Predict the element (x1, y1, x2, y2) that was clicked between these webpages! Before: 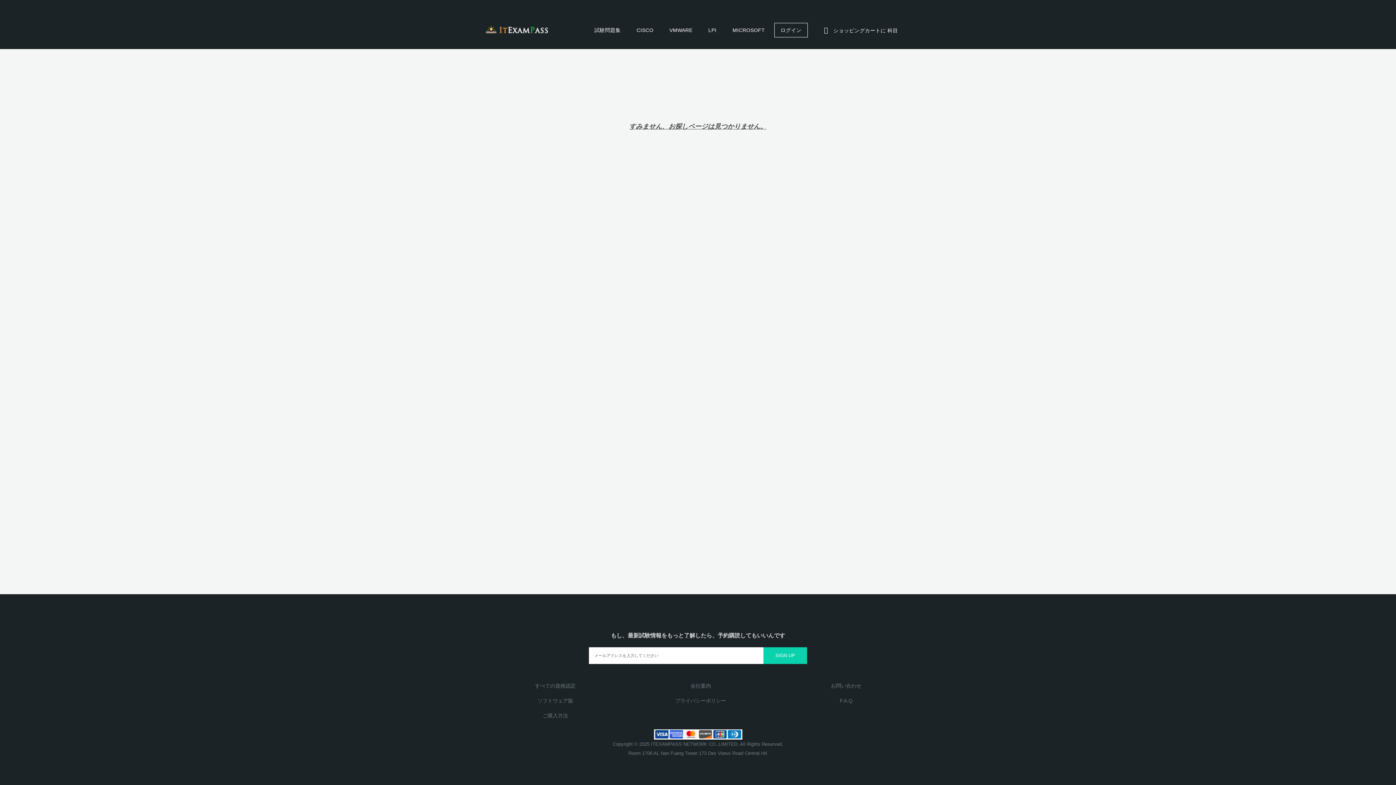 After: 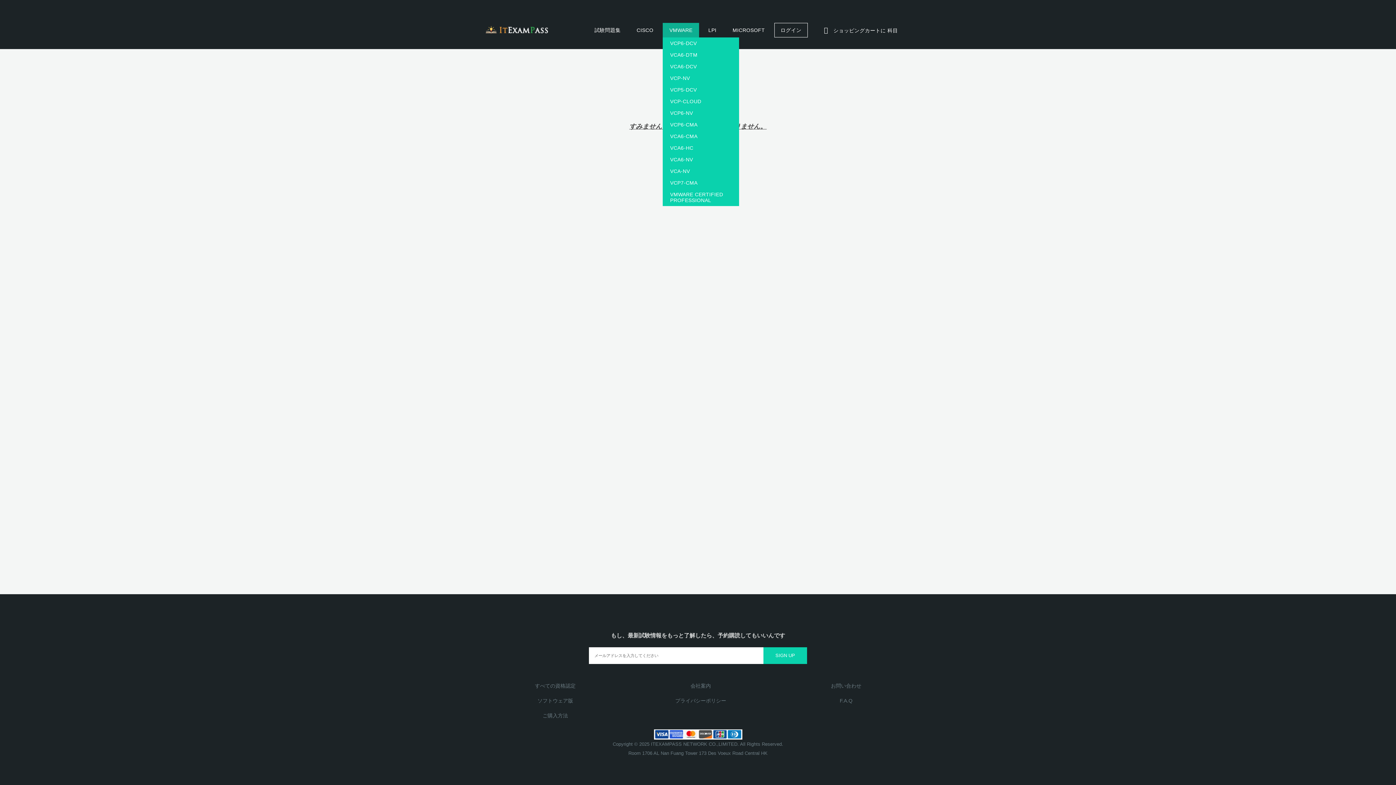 Action: bbox: (663, 22, 699, 37) label: VMWARE